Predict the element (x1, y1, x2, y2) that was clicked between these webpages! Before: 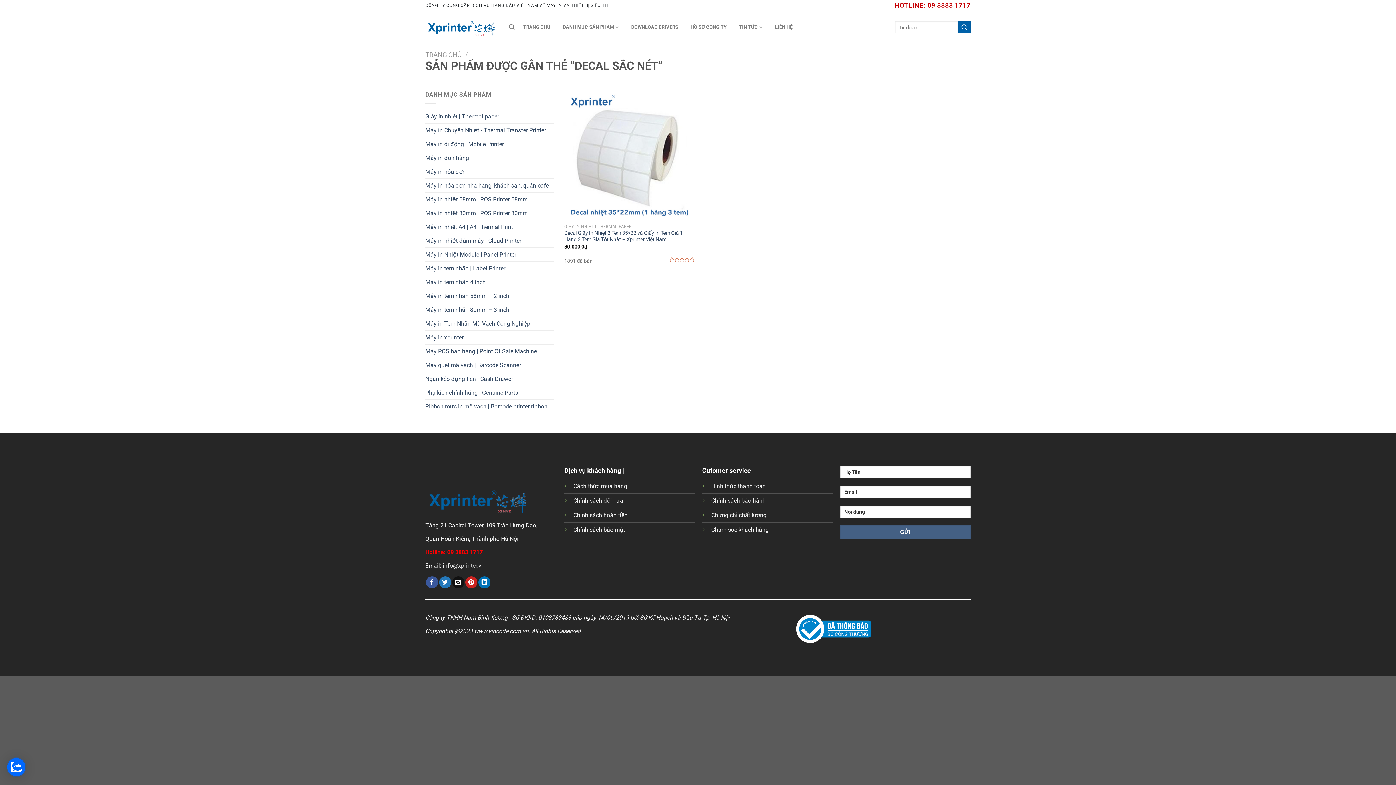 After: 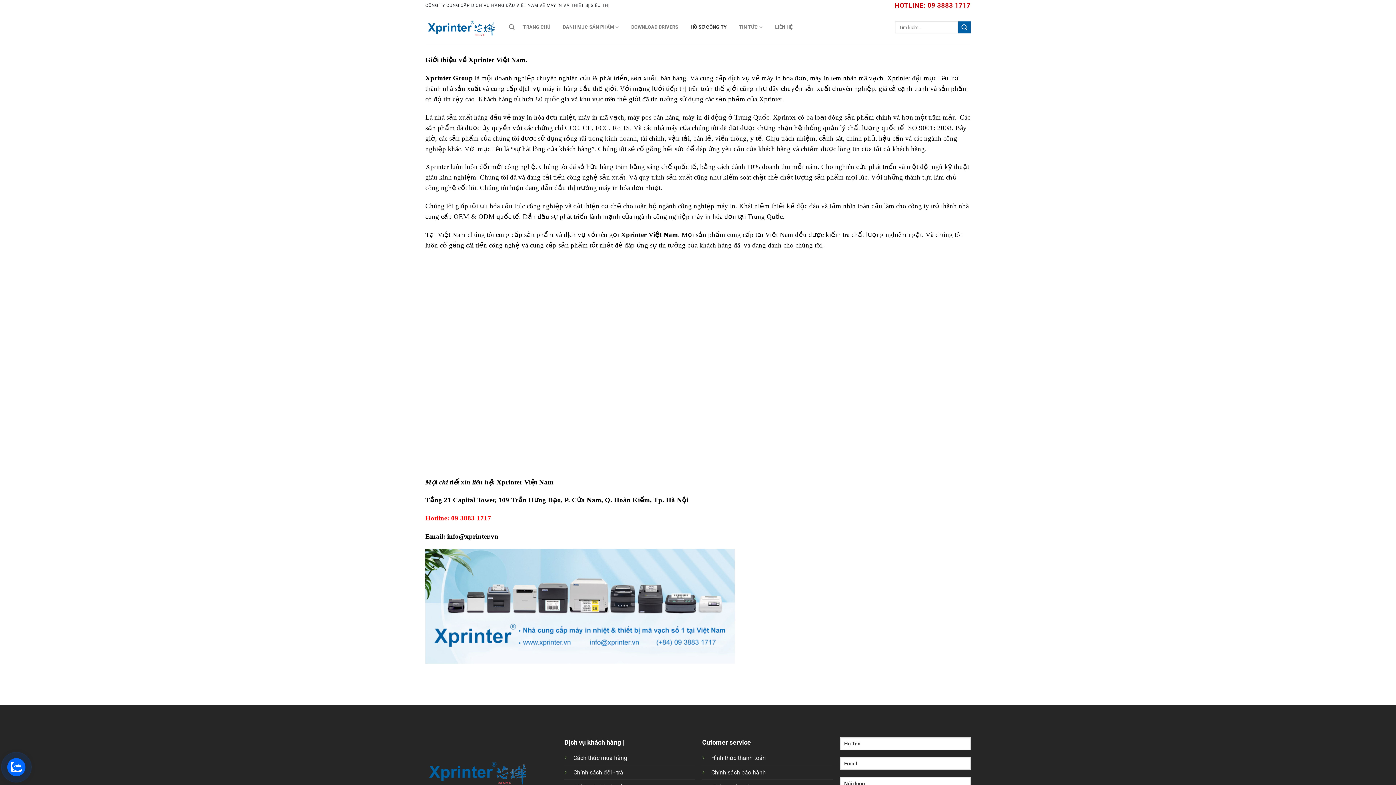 Action: label: HỒ SƠ CÔNG TY bbox: (690, 20, 726, 34)